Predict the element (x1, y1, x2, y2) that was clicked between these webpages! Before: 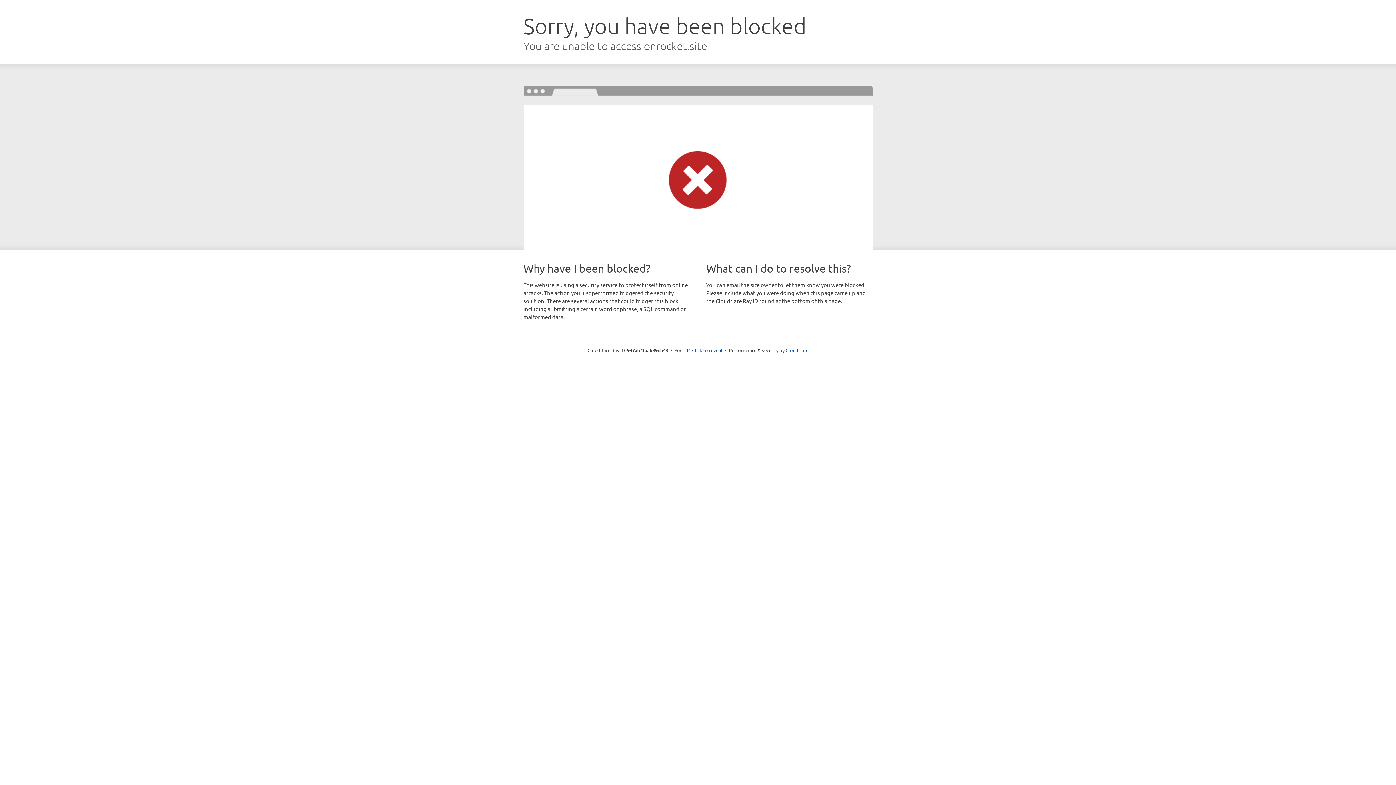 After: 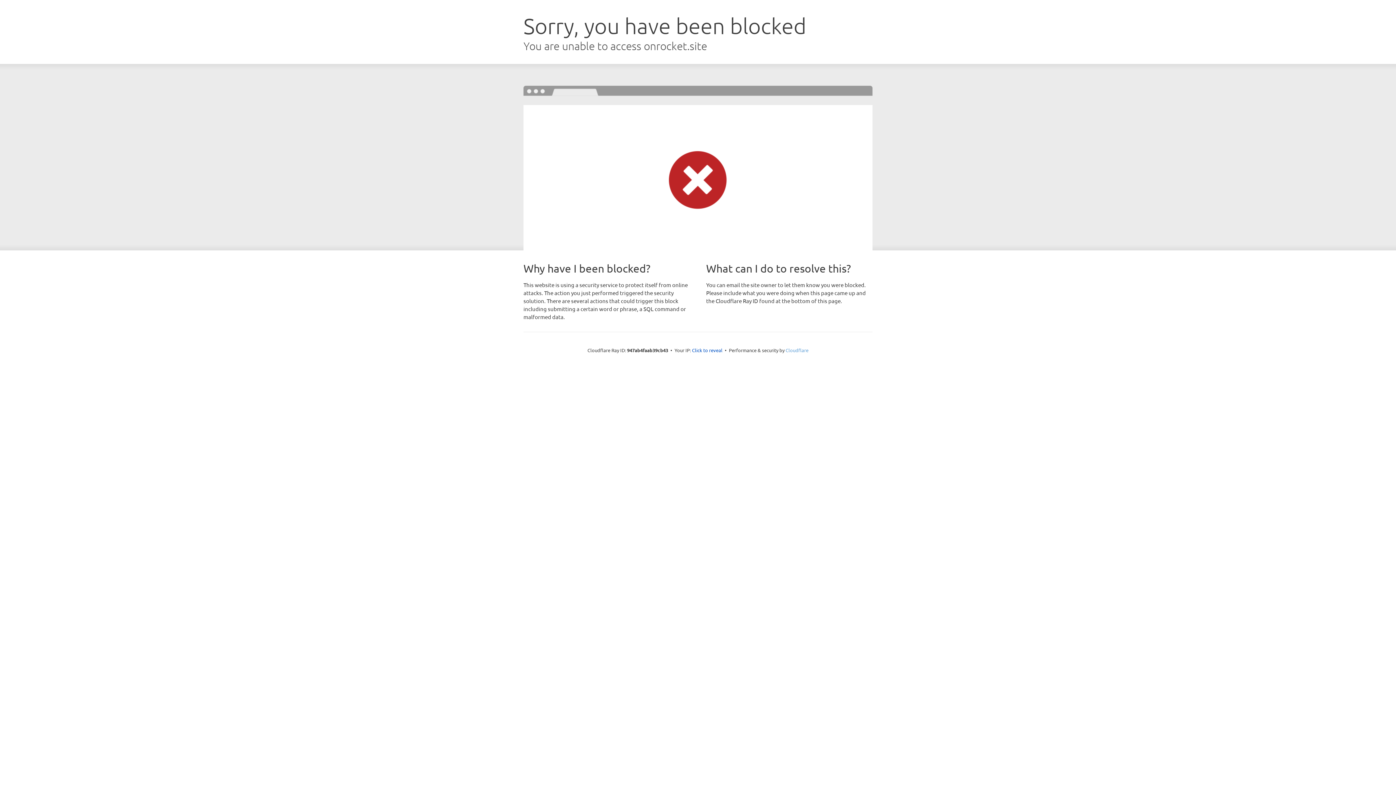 Action: label: Cloudflare bbox: (785, 347, 808, 353)